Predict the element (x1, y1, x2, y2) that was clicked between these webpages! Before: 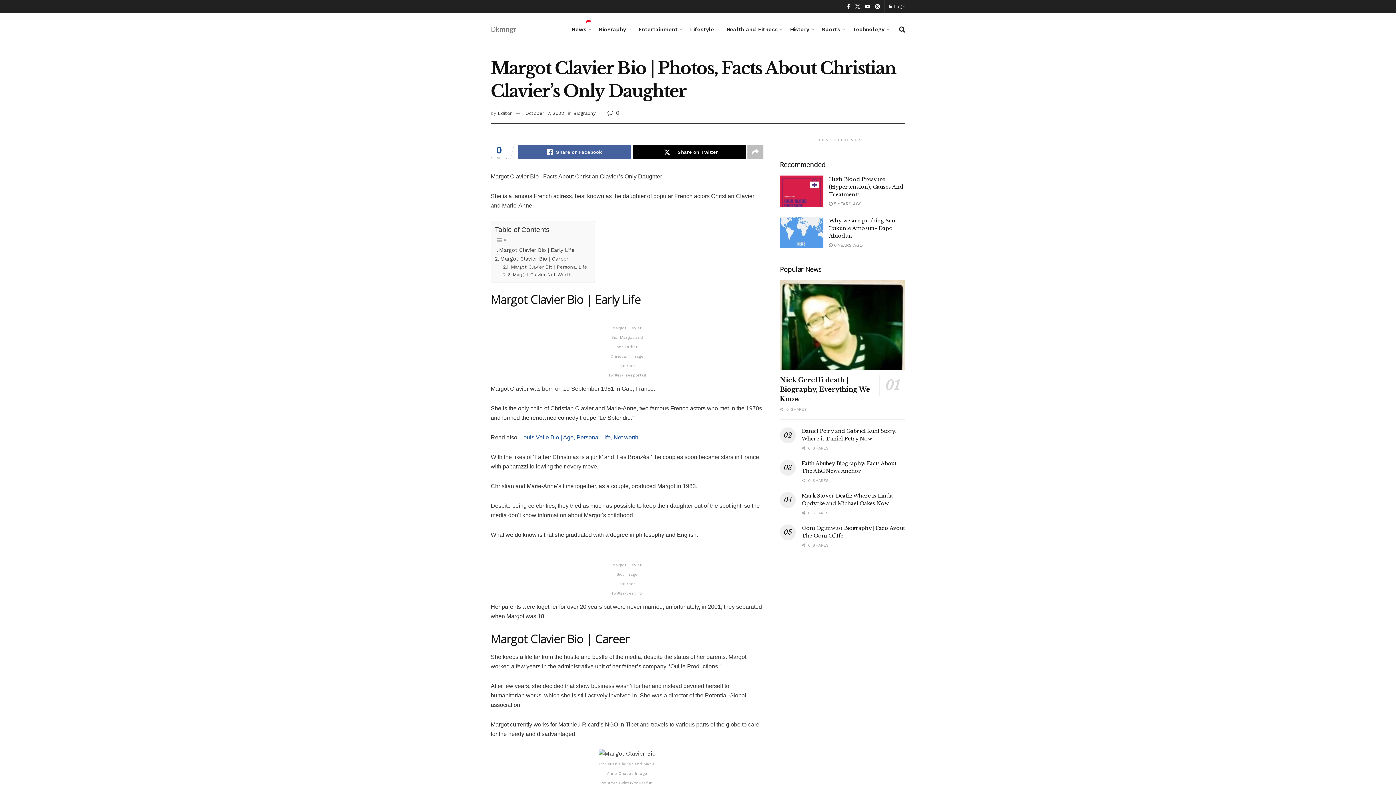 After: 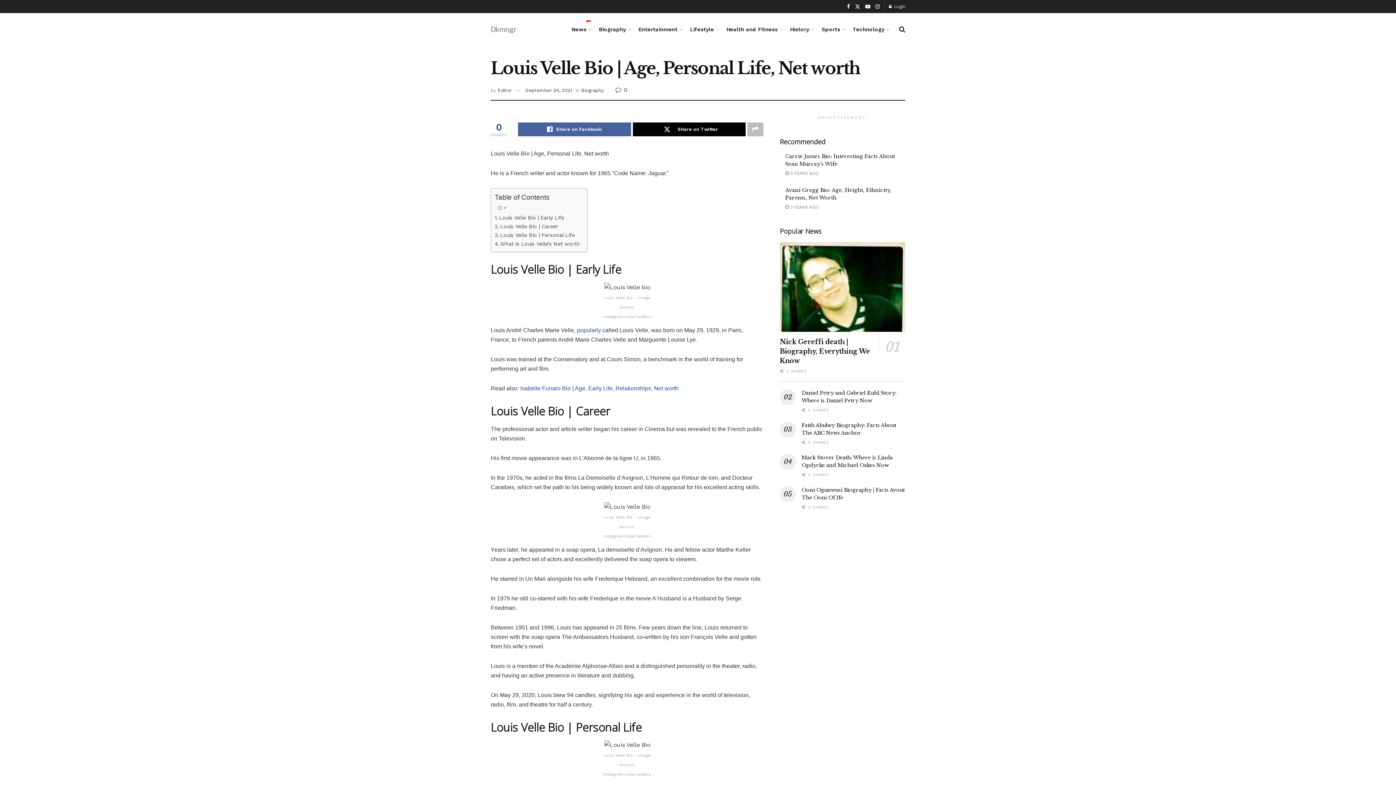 Action: bbox: (520, 434, 638, 440) label: Louis Velle Bio | Age, Personal Life, Net worth